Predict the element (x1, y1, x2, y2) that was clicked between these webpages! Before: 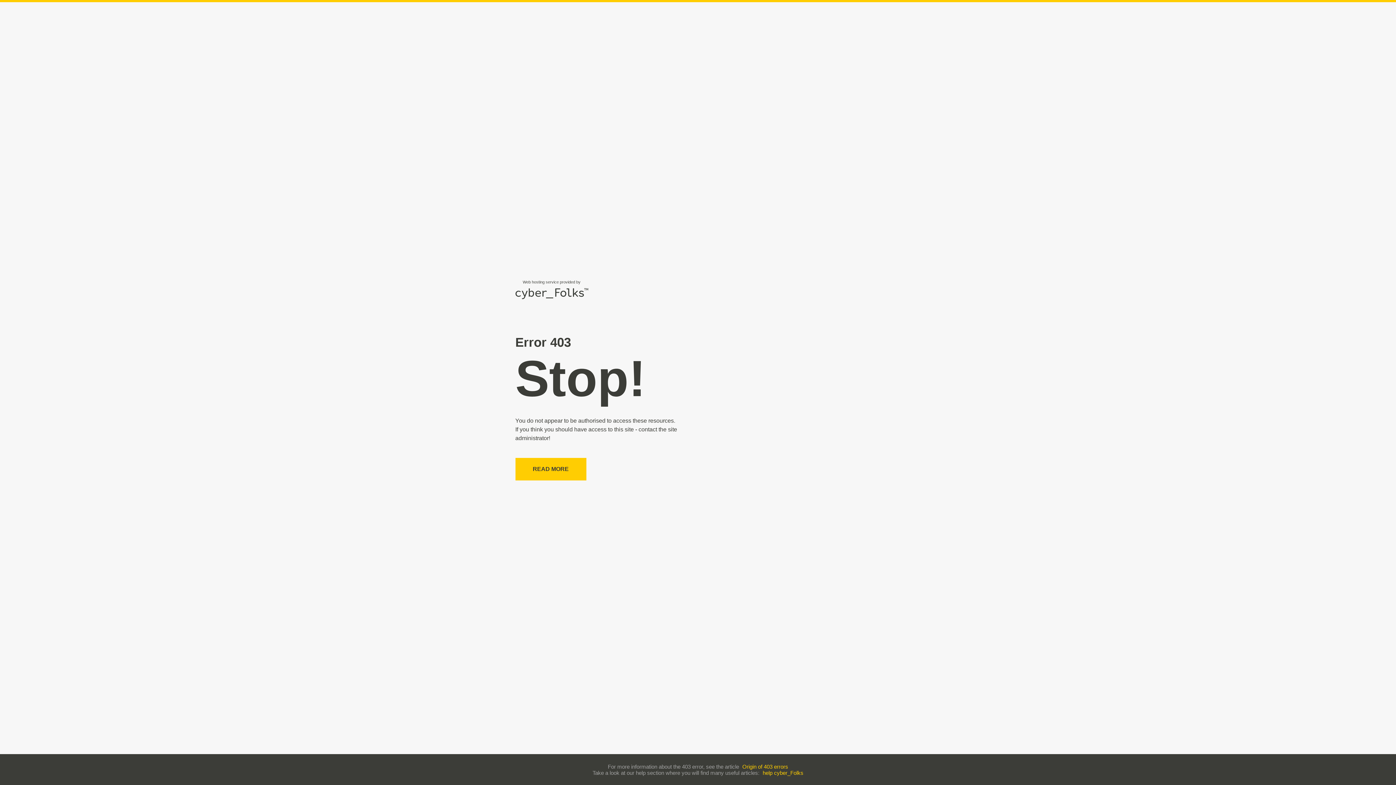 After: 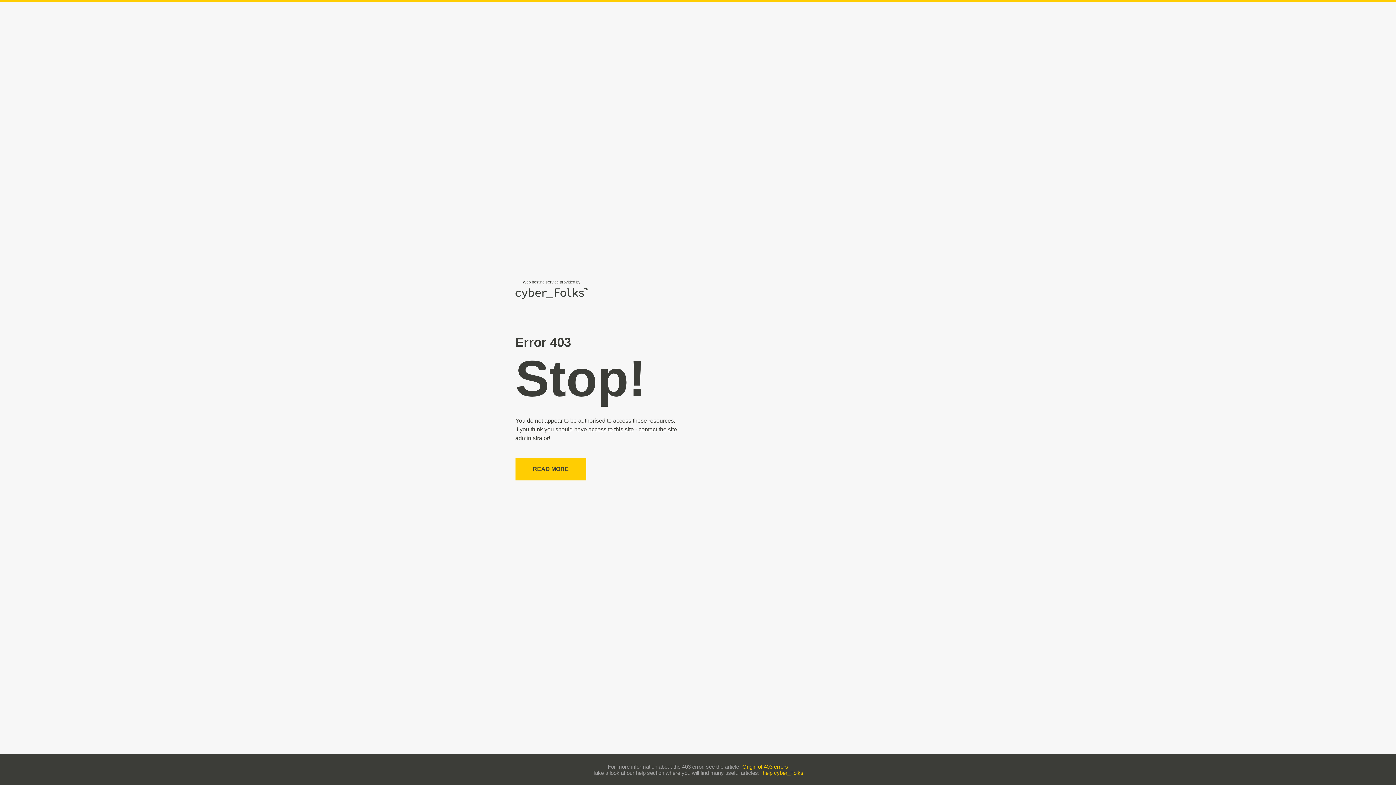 Action: label: help cyber_Folks bbox: (762, 770, 803, 776)